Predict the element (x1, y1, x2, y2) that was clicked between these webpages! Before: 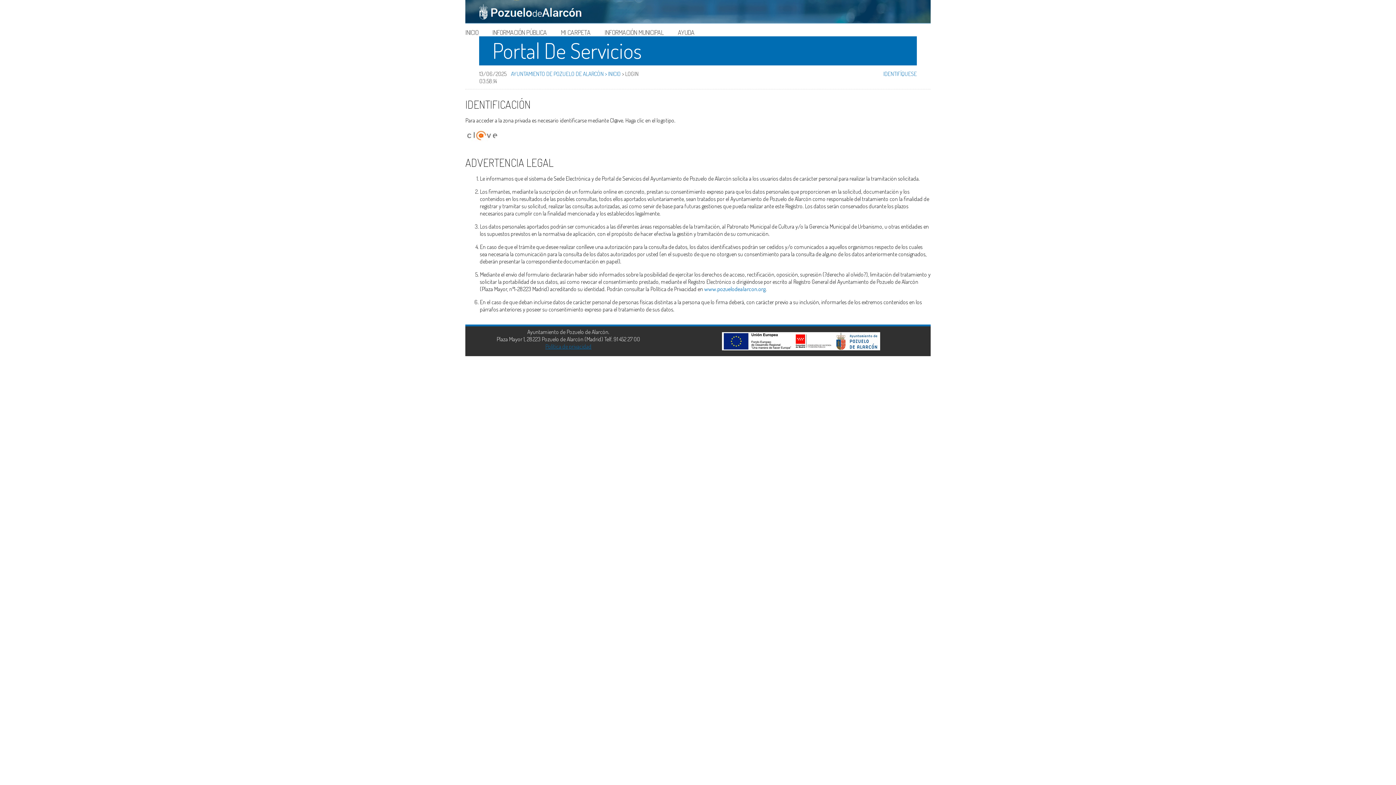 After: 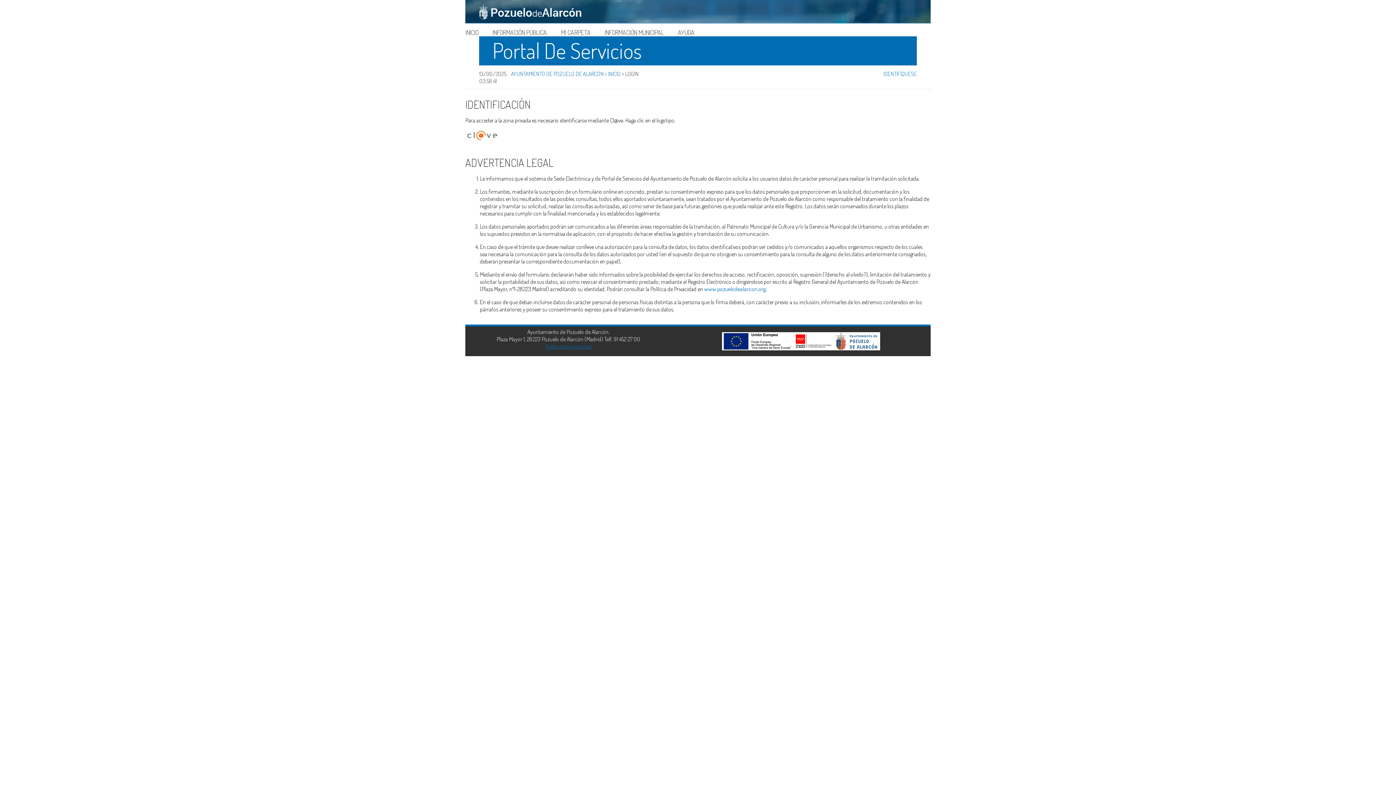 Action: bbox: (883, 70, 916, 77) label: IDENTIFÍQUESE